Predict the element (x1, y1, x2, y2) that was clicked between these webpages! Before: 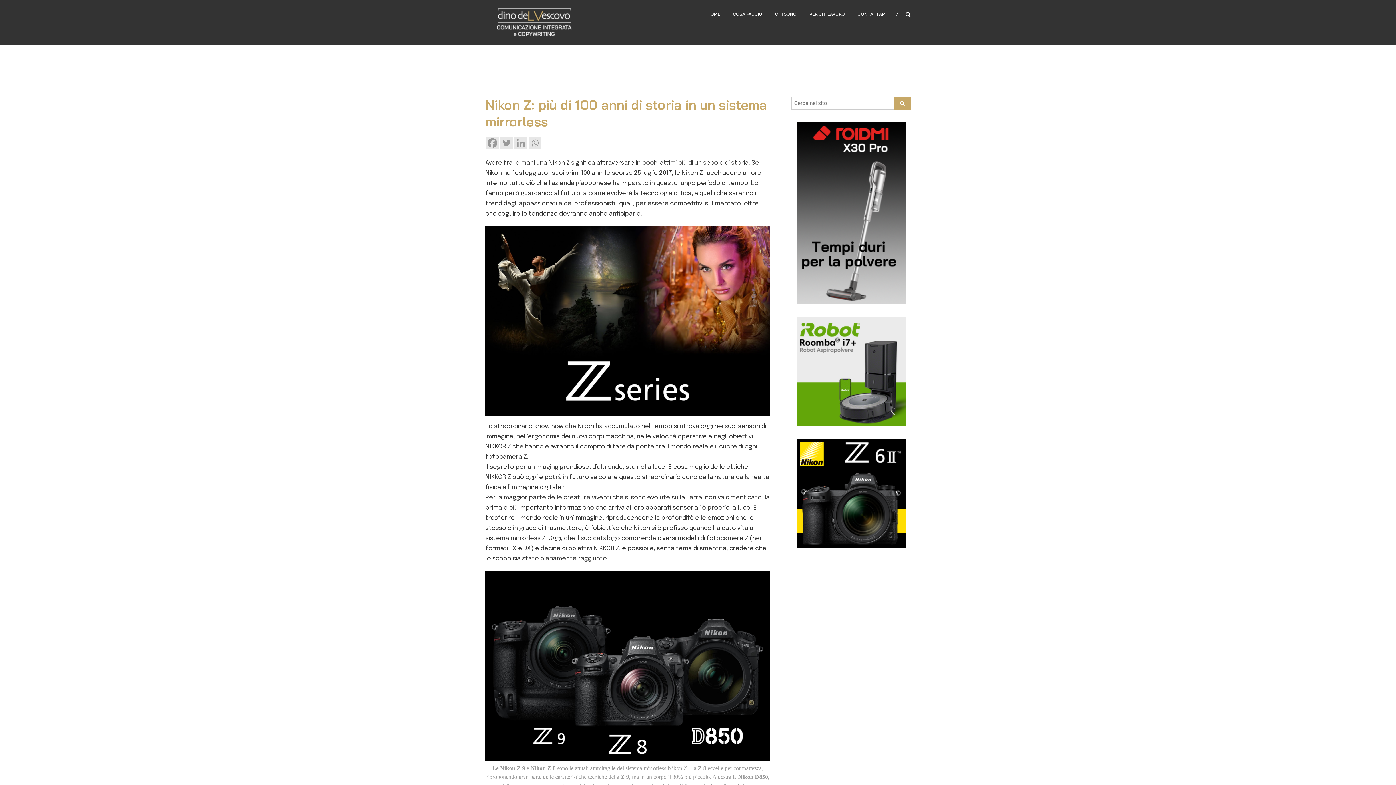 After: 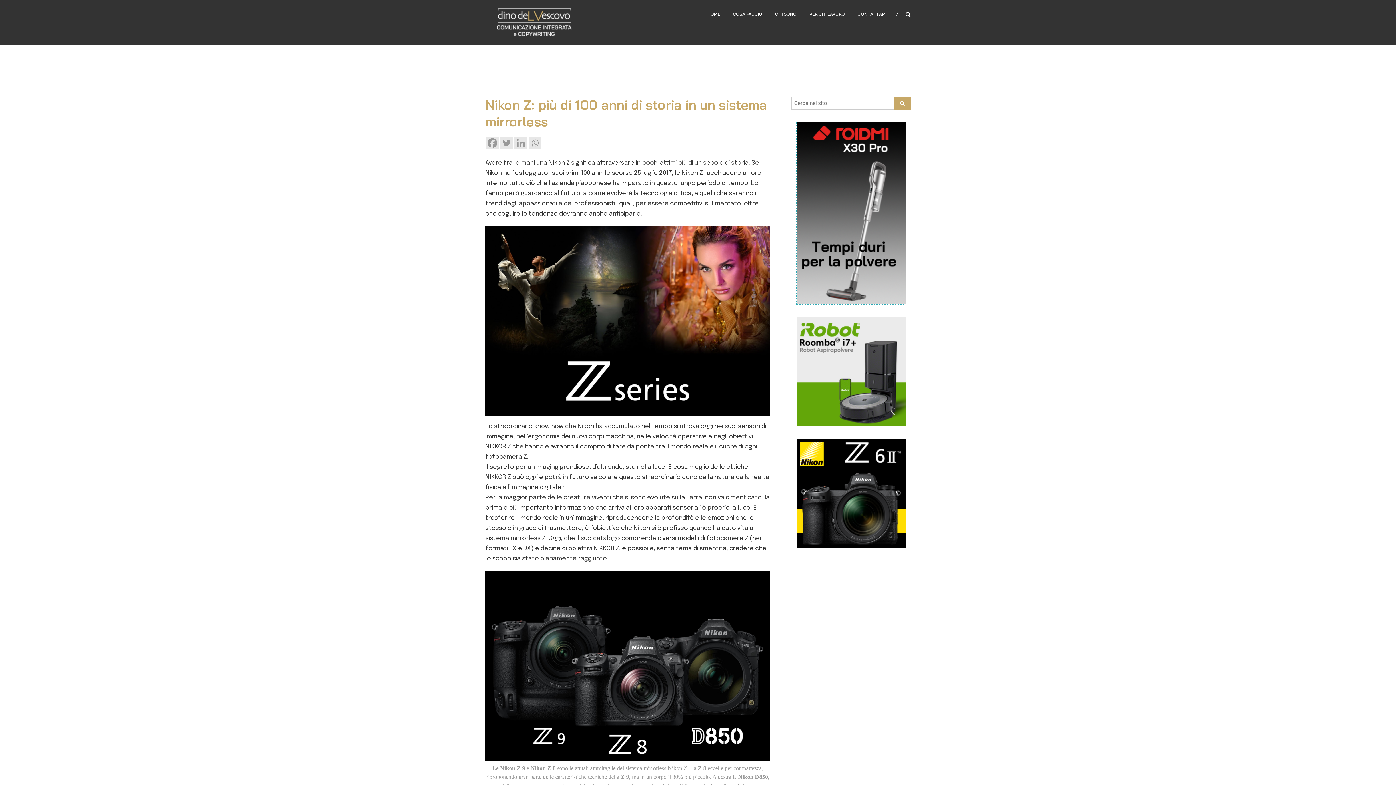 Action: bbox: (796, 122, 905, 304)